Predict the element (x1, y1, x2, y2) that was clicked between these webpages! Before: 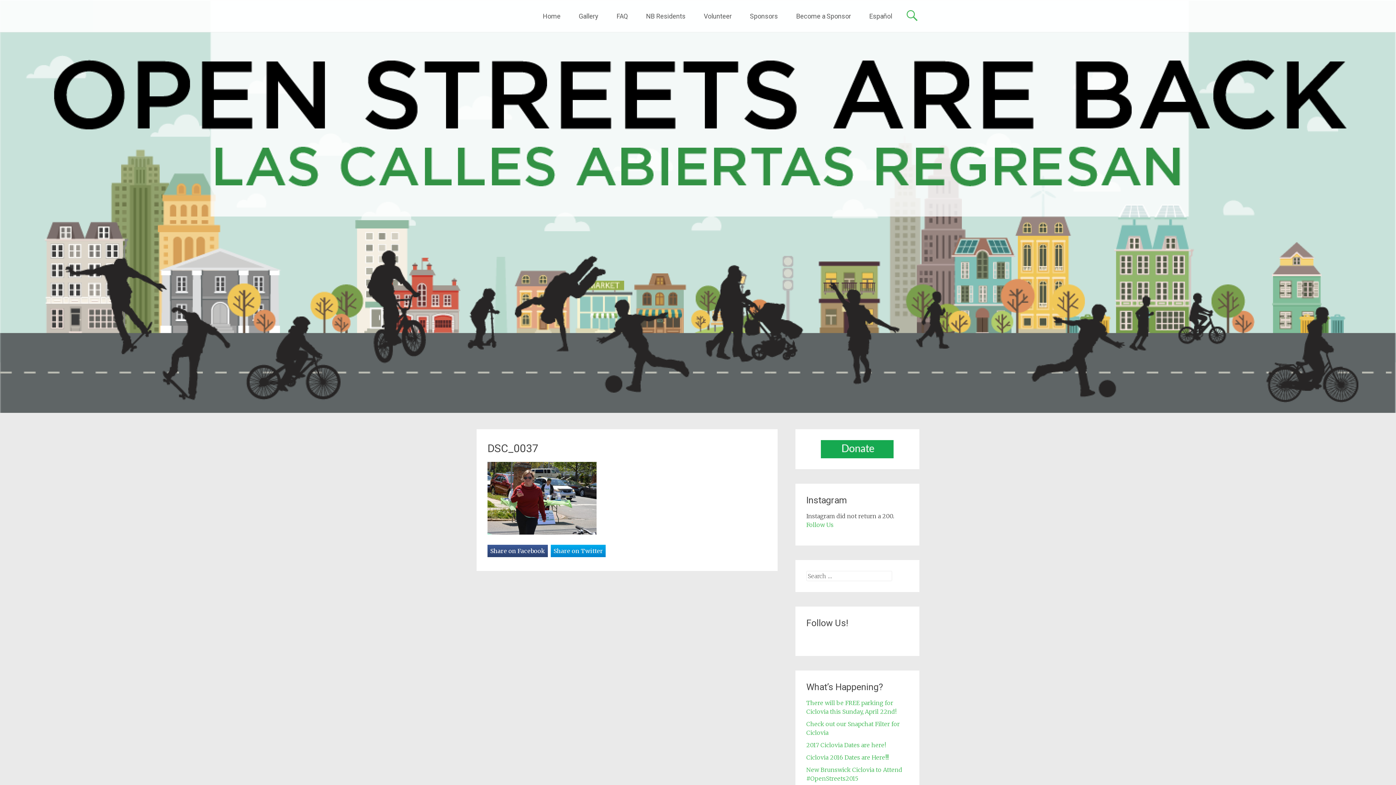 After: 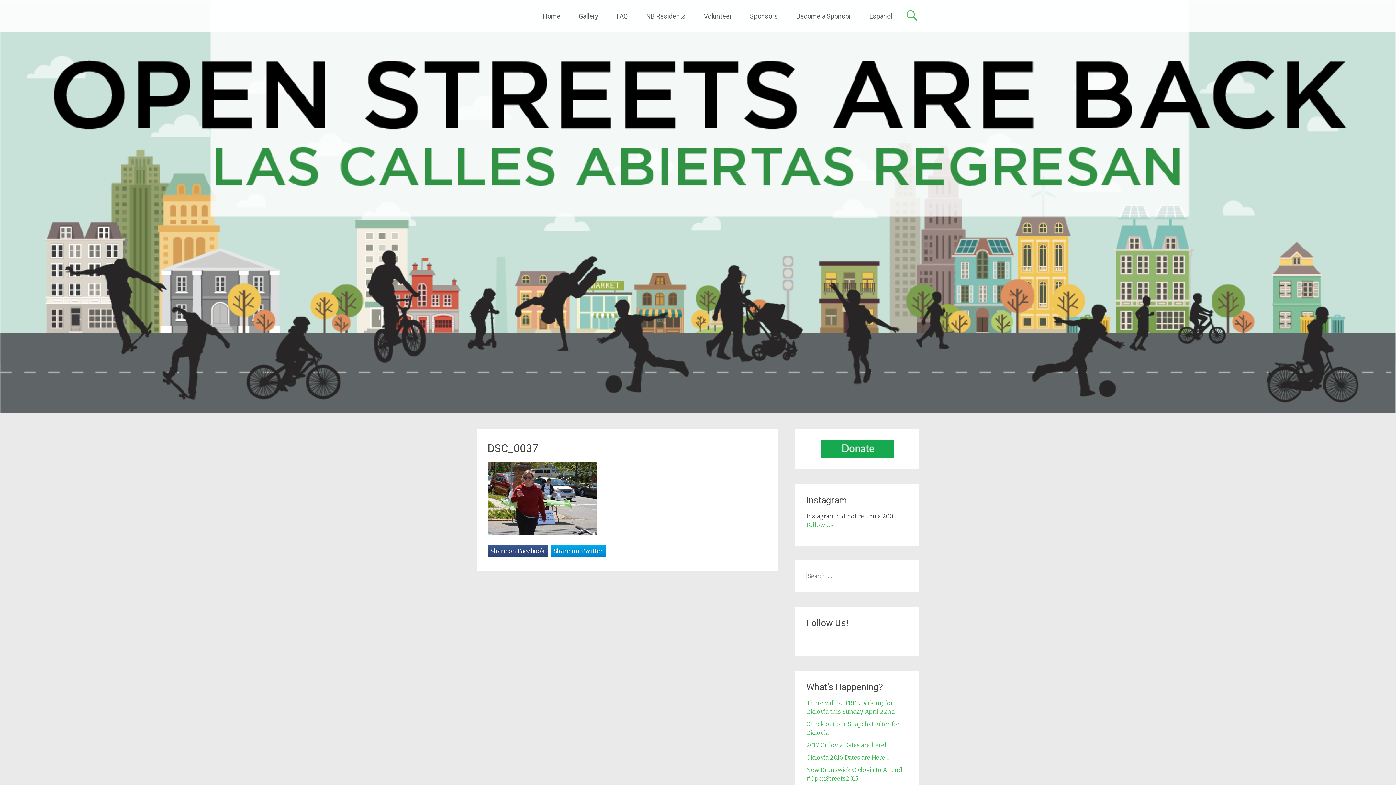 Action: bbox: (826, 636, 837, 643)